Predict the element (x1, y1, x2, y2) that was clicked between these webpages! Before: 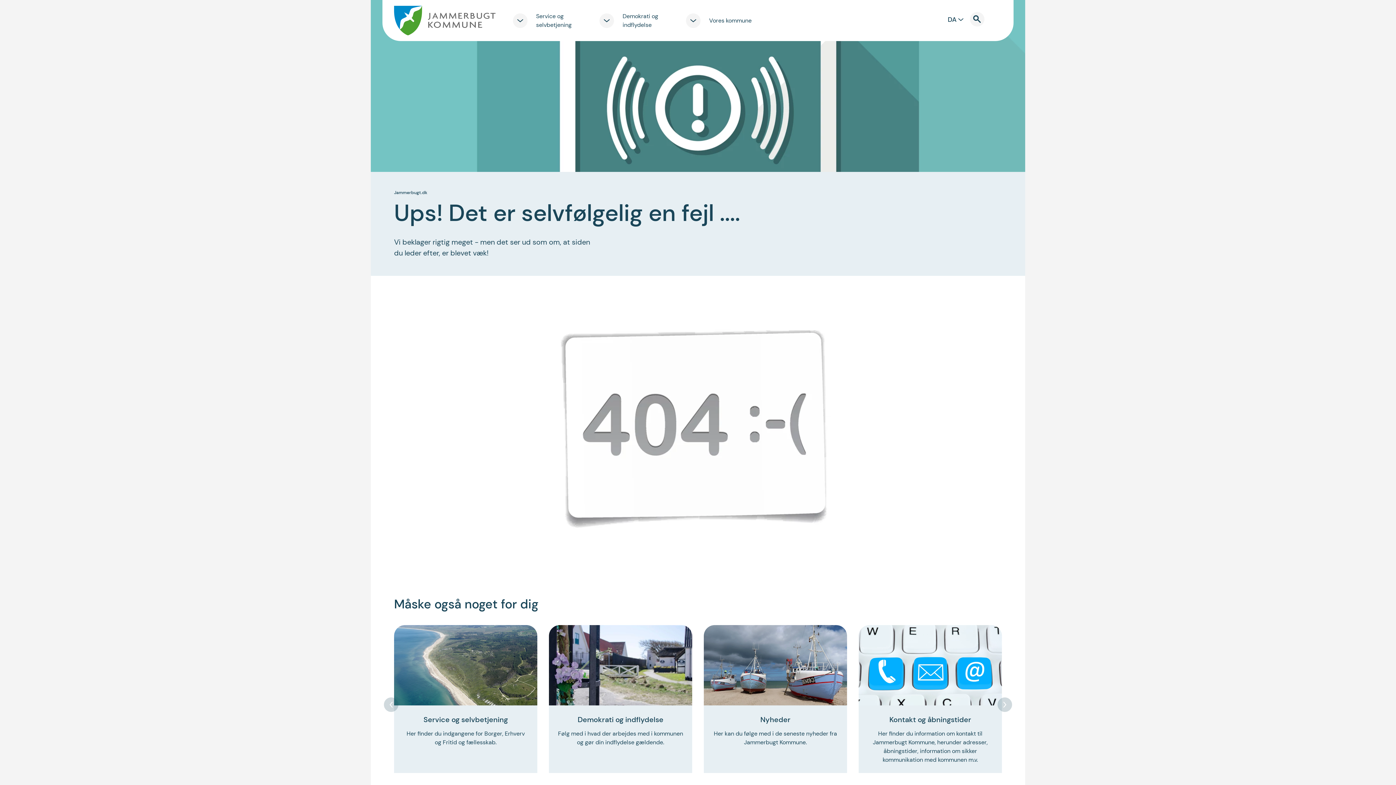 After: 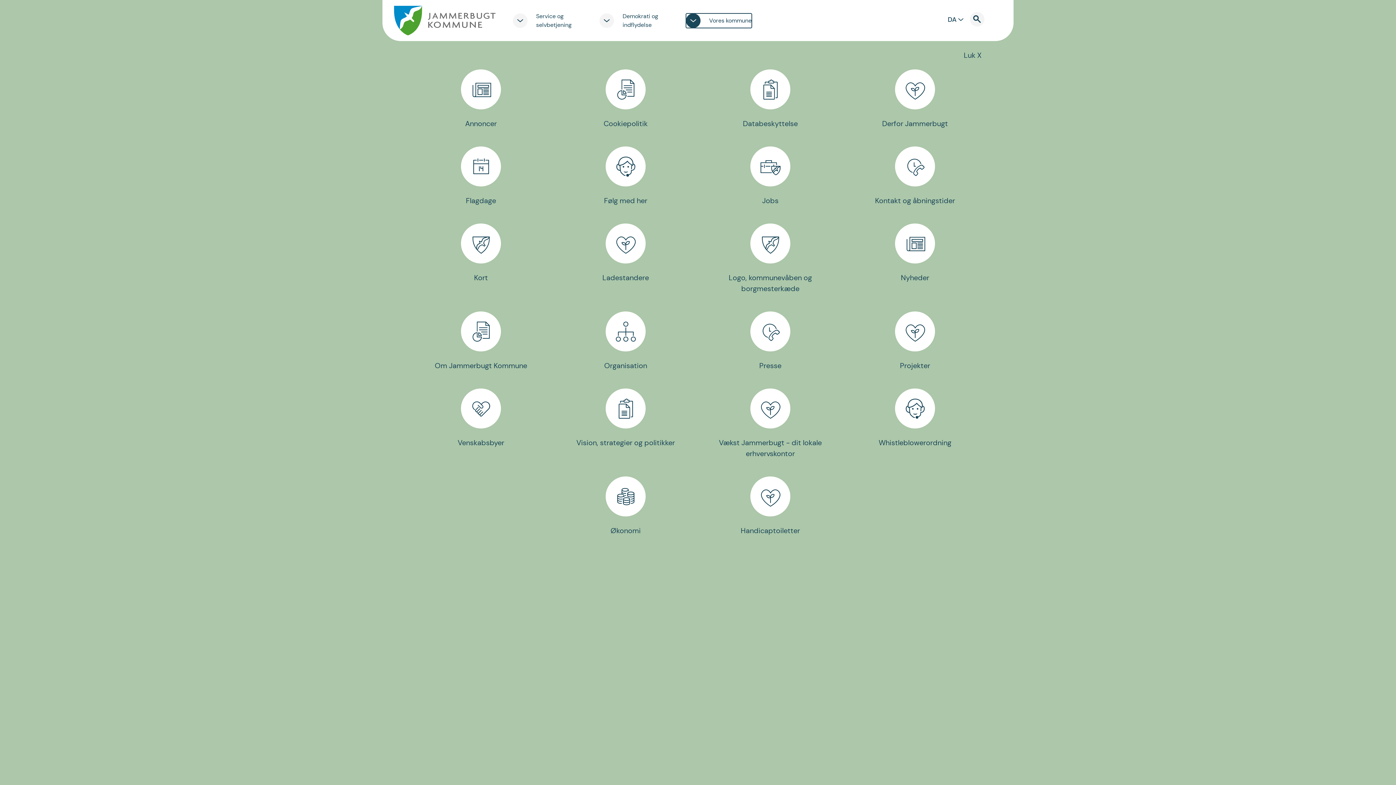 Action: label: Vores kommune bbox: (686, 13, 751, 27)